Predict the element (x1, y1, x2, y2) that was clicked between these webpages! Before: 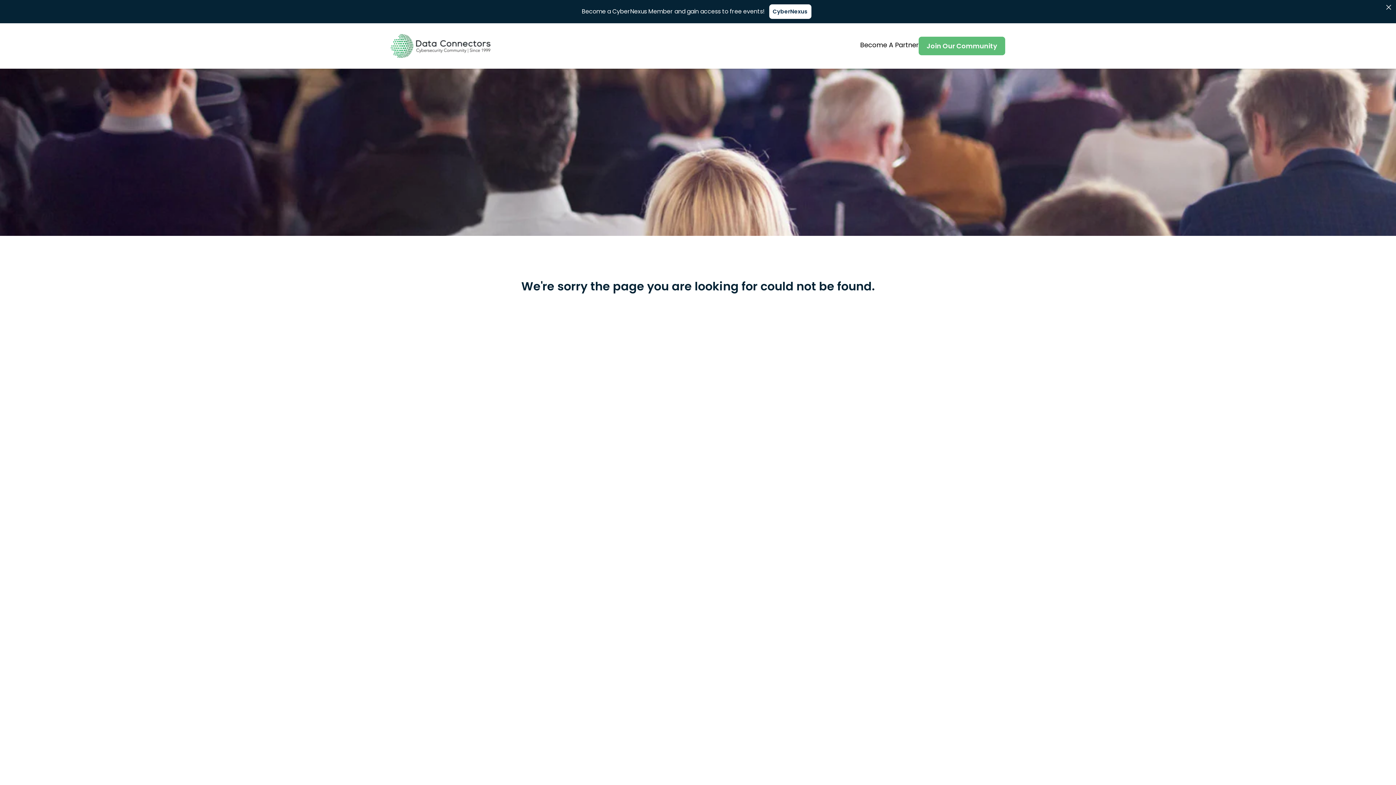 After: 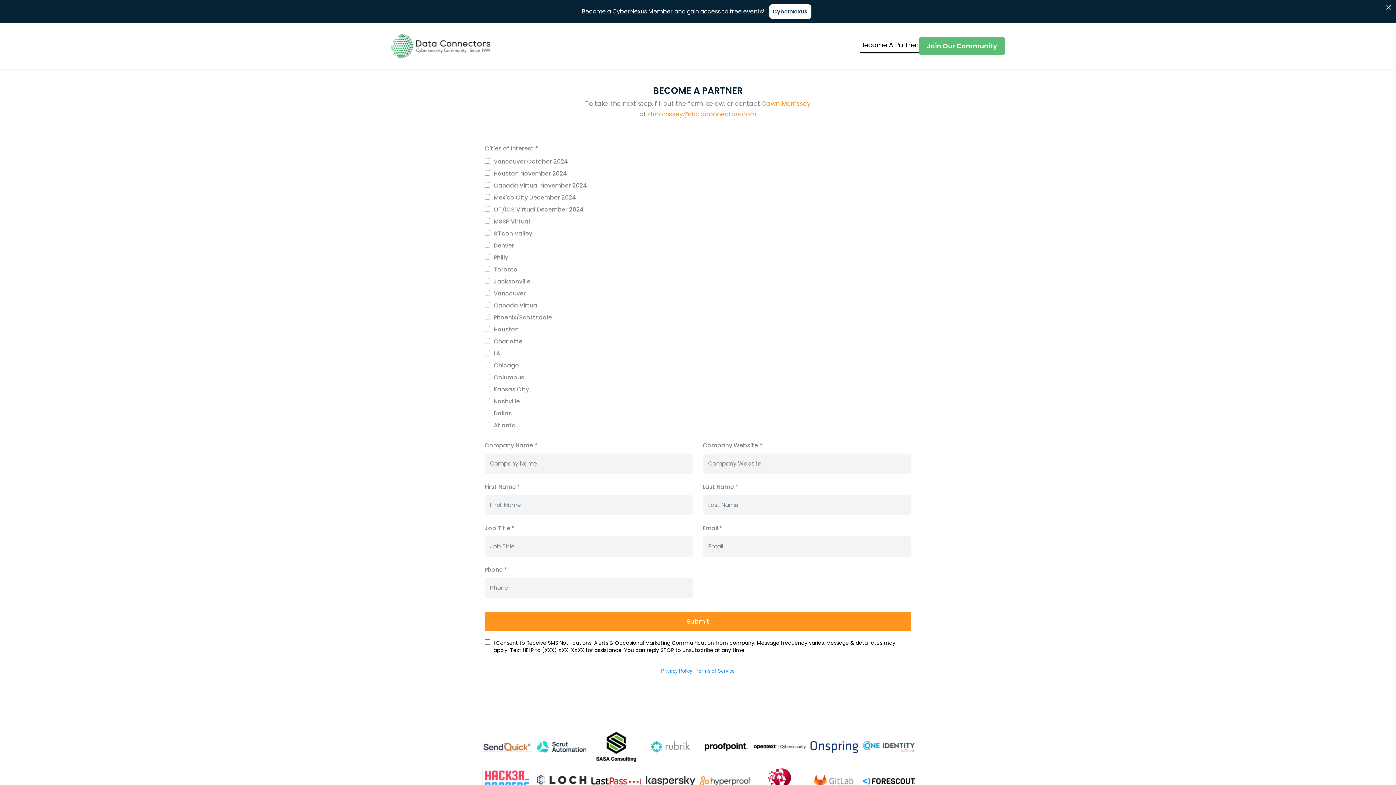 Action: bbox: (860, 36, 918, 53) label: Become A Partner